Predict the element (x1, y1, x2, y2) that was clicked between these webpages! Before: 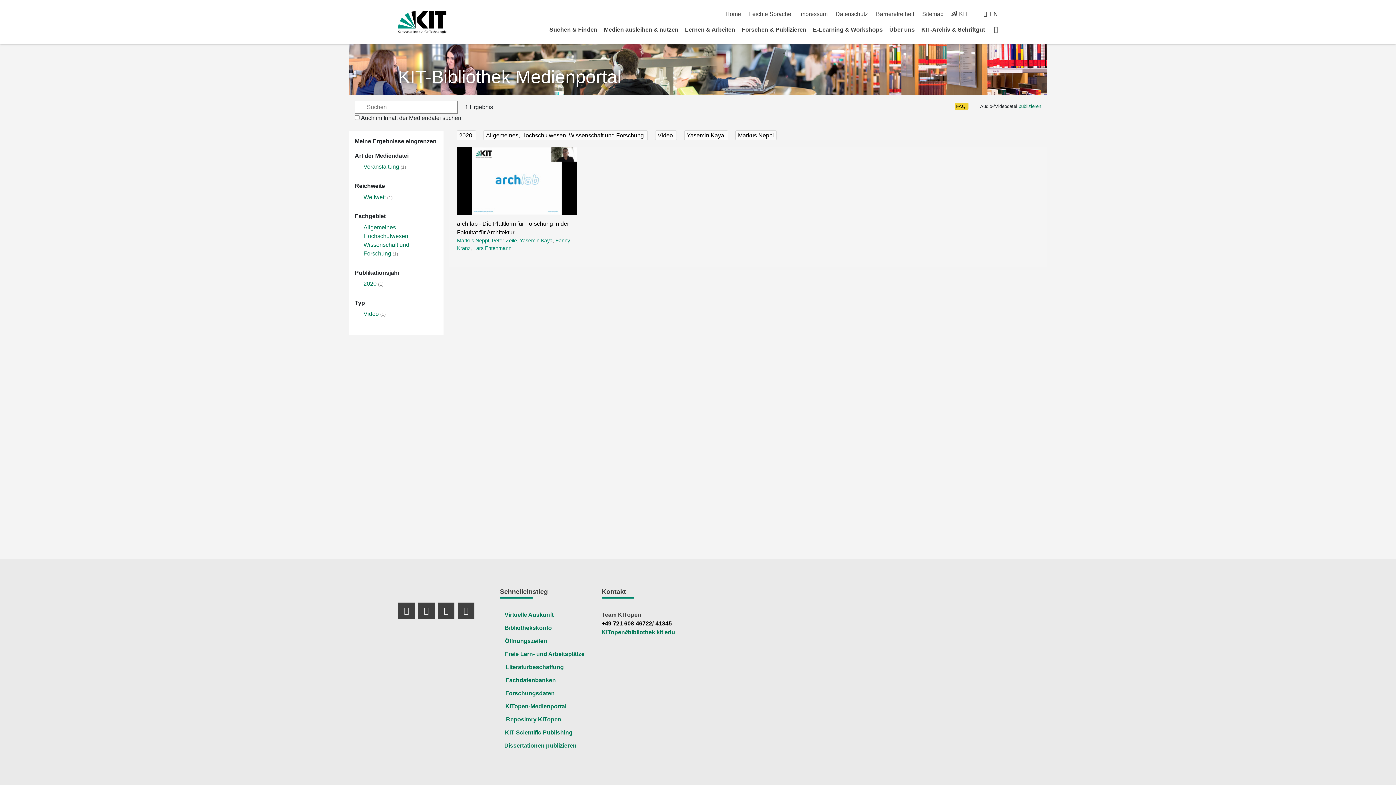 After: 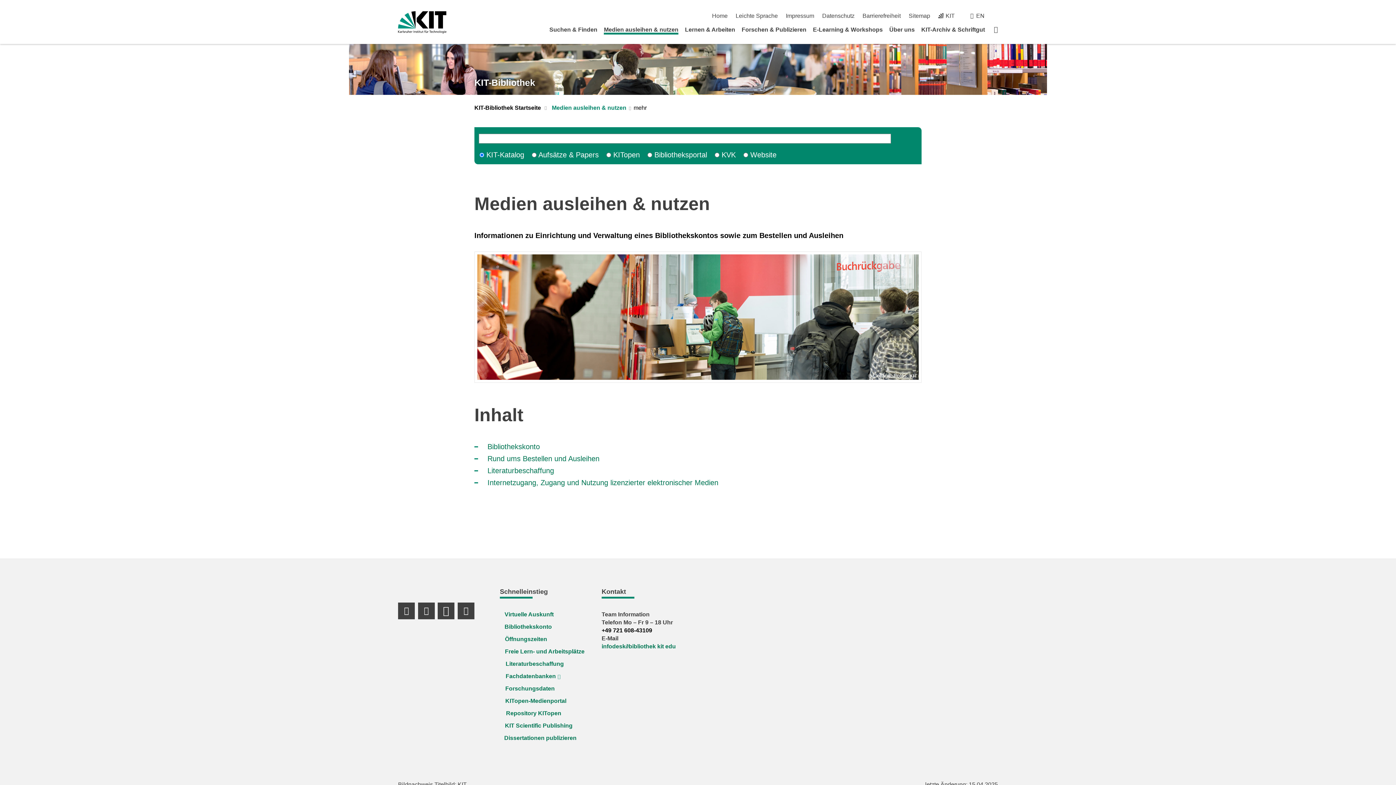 Action: label: Medien ausleihen & nutzen bbox: (604, 26, 678, 32)